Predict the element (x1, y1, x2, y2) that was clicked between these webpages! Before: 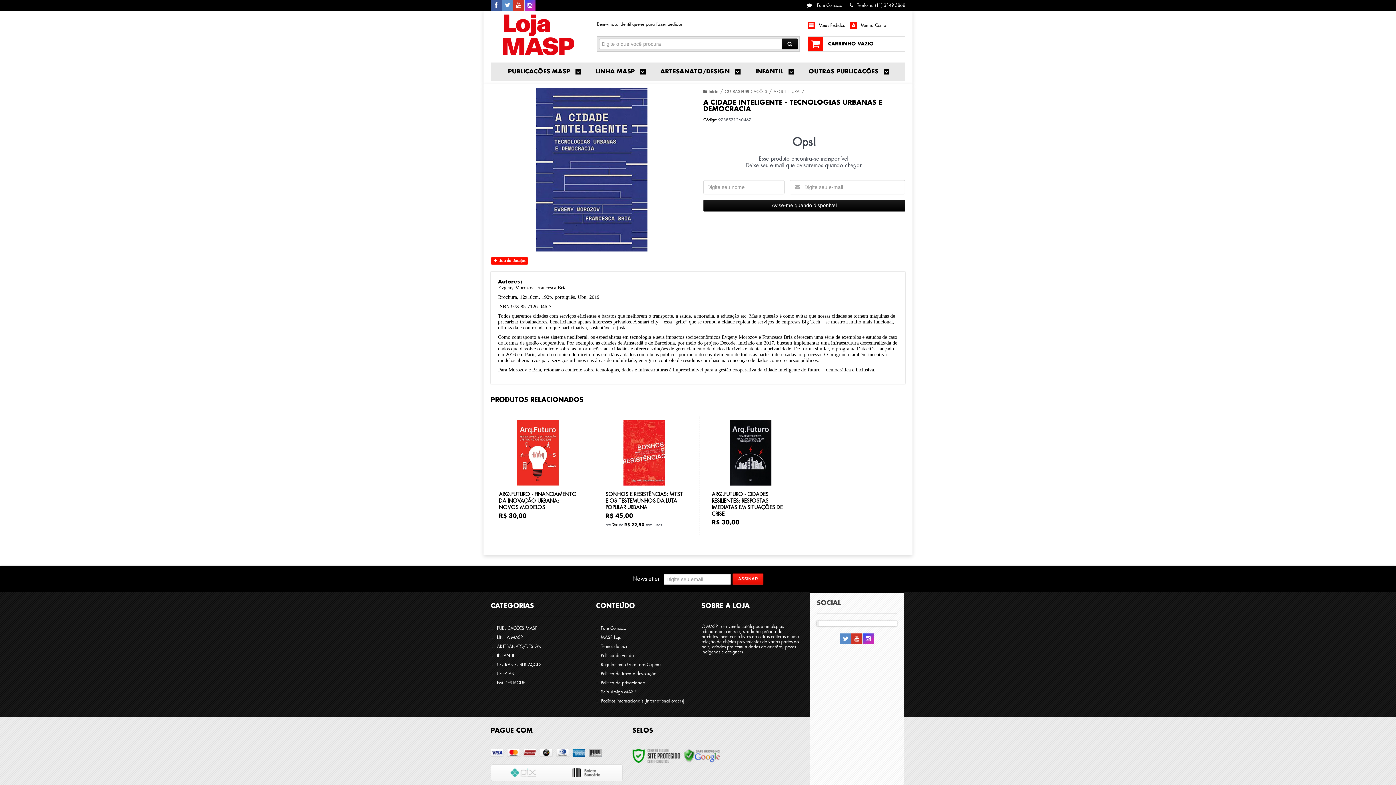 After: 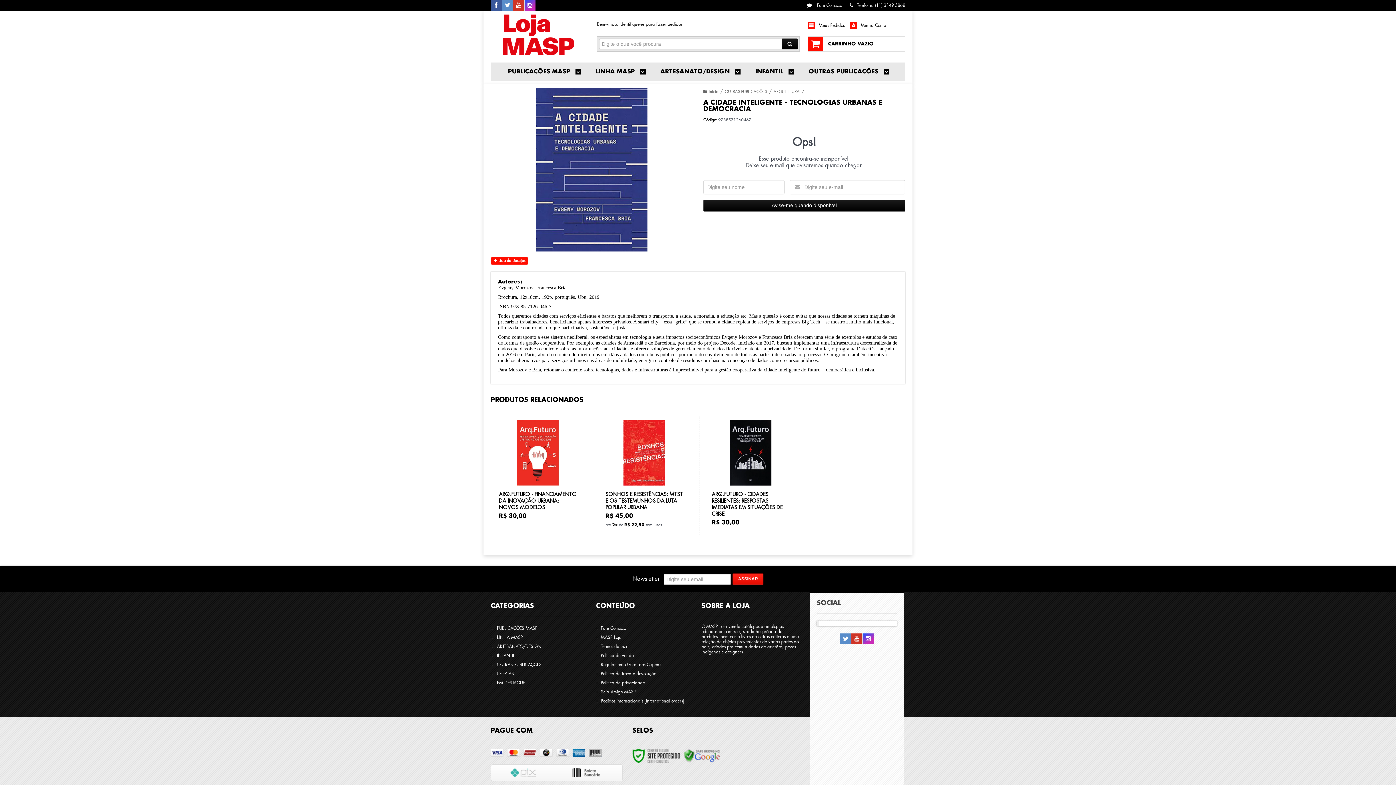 Action: label: Siga nos no Instagram bbox: (863, 637, 873, 641)